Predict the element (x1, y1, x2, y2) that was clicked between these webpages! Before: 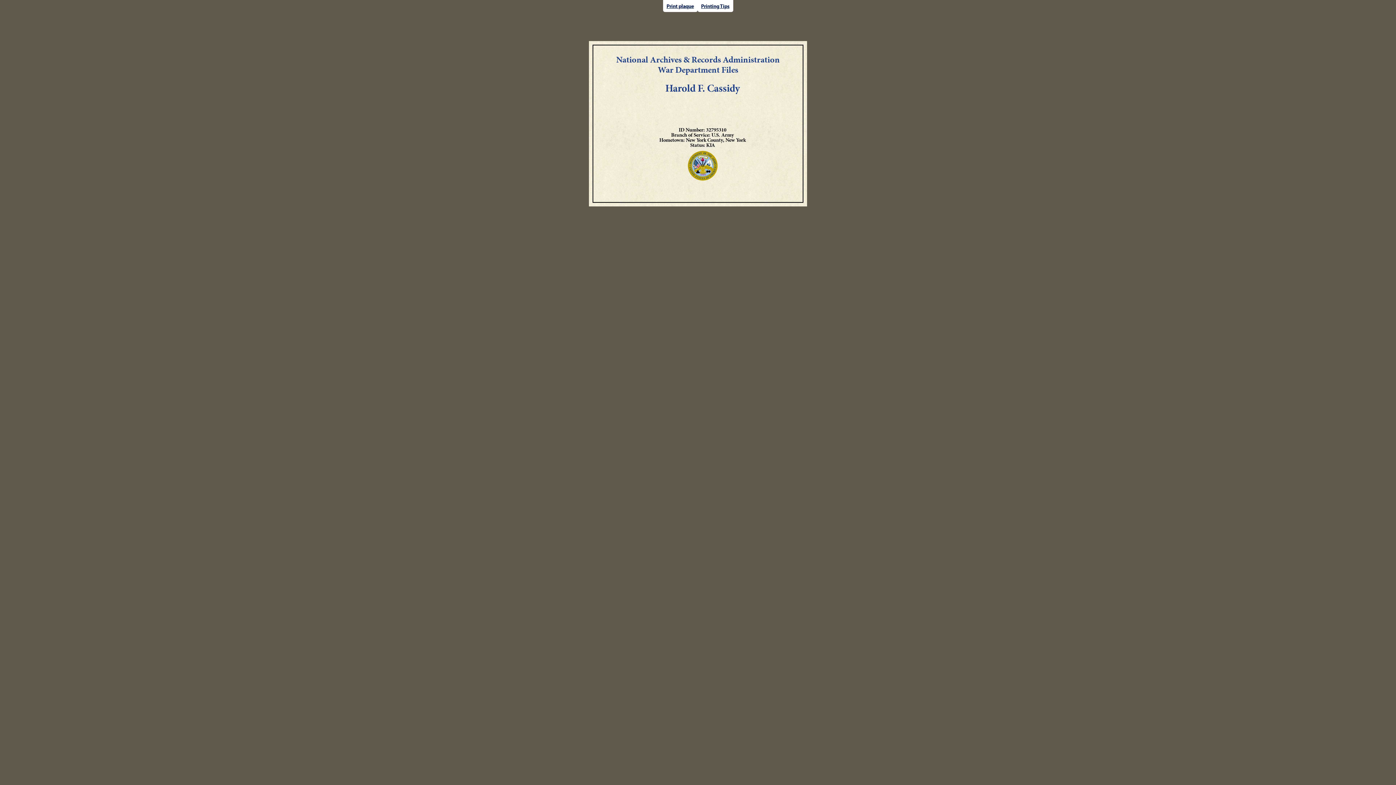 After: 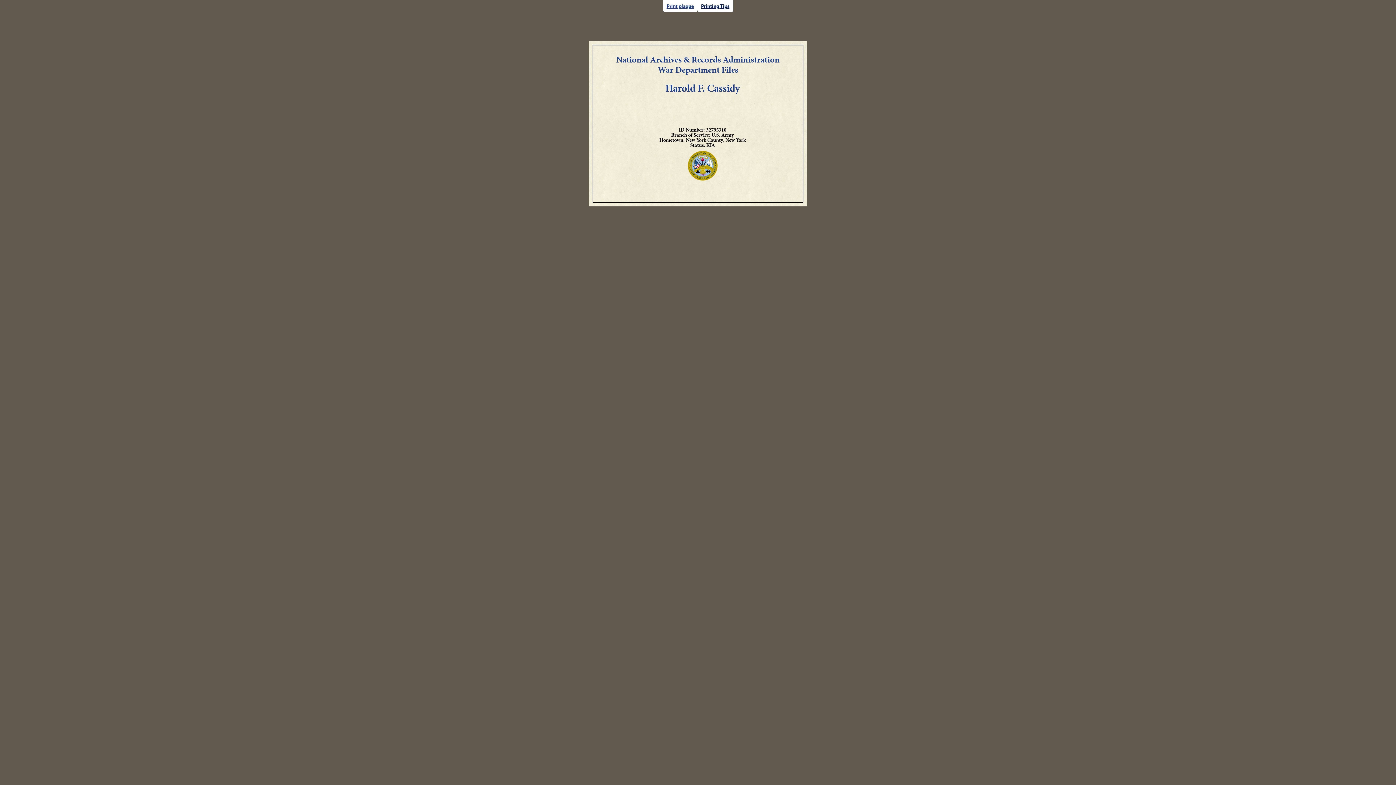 Action: label: Print plaque bbox: (663, 0, 697, 12)